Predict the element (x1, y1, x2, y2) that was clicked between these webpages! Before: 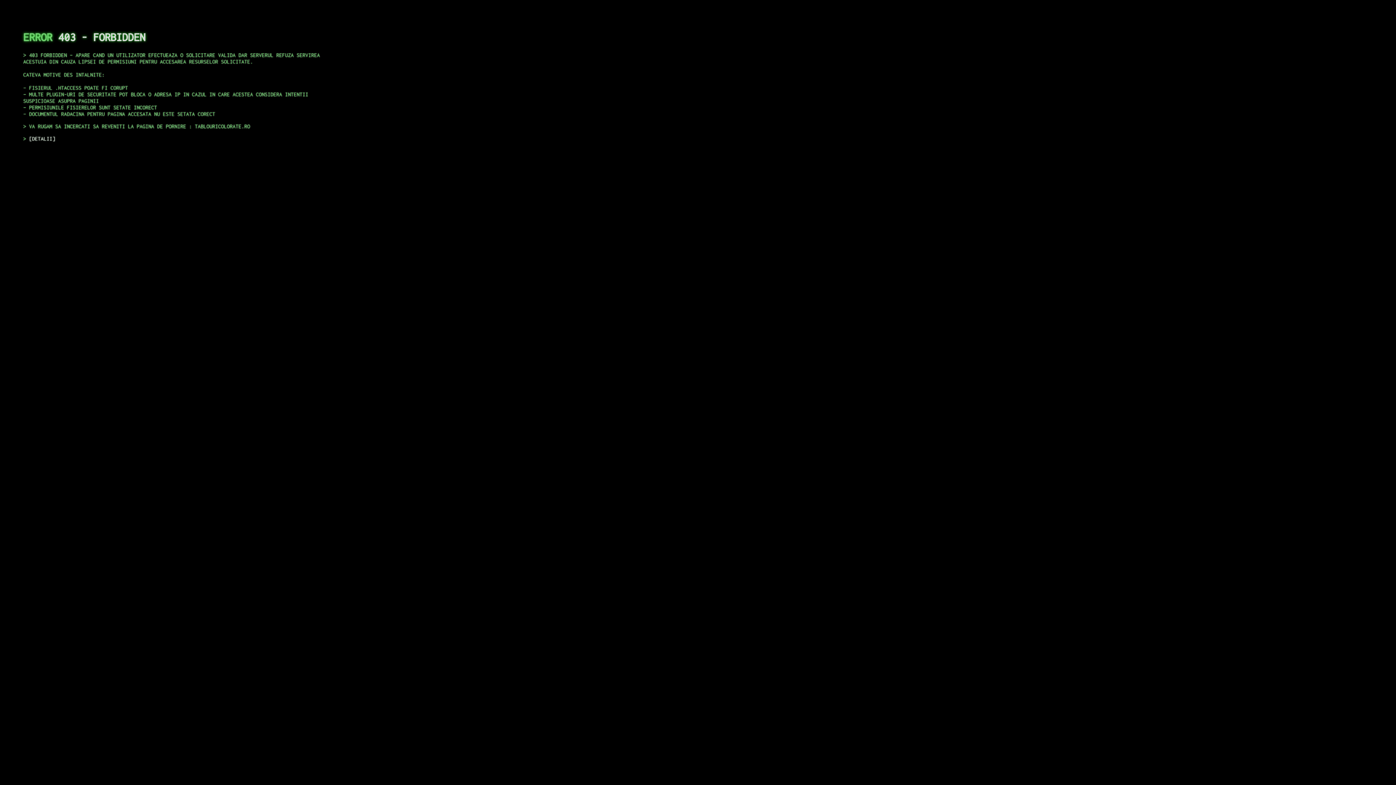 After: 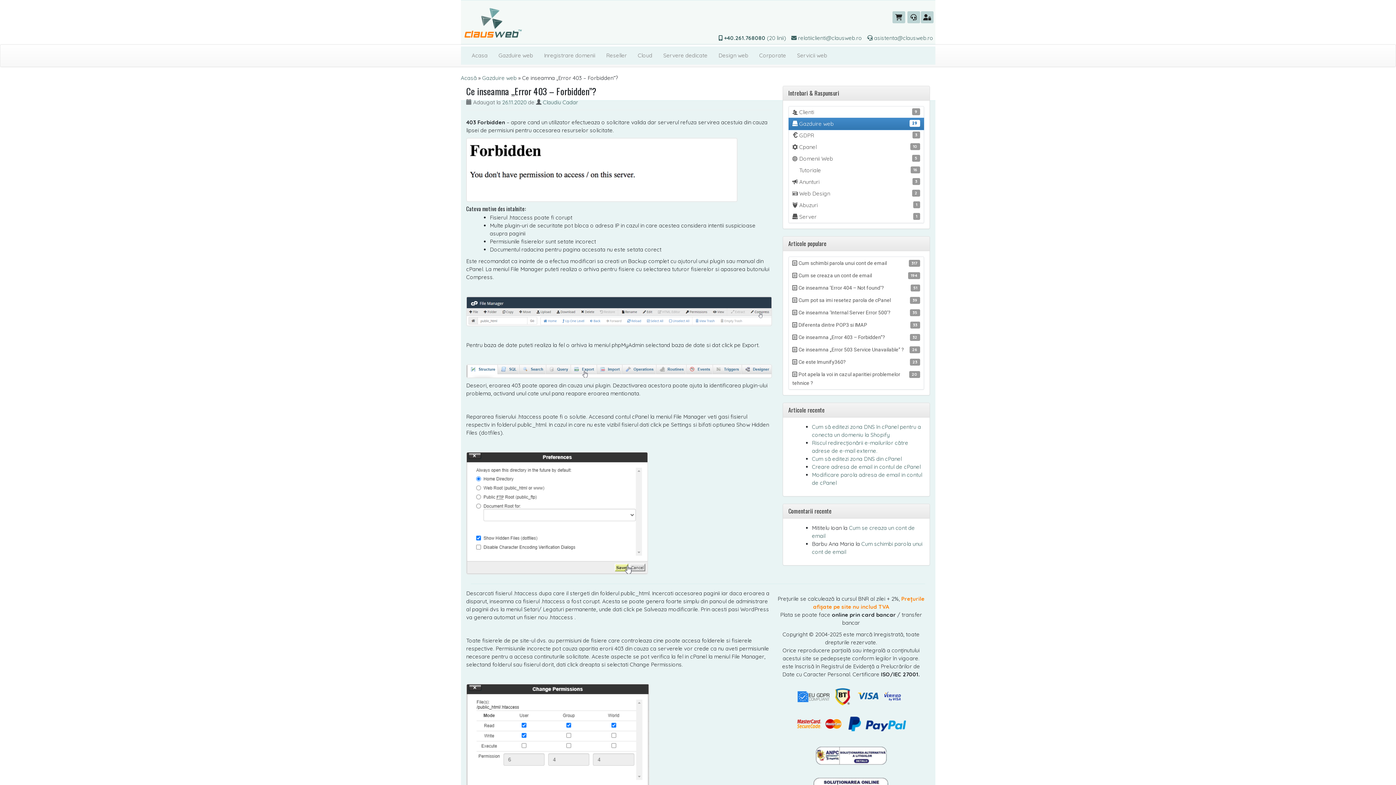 Action: label: DETALII bbox: (29, 135, 55, 141)